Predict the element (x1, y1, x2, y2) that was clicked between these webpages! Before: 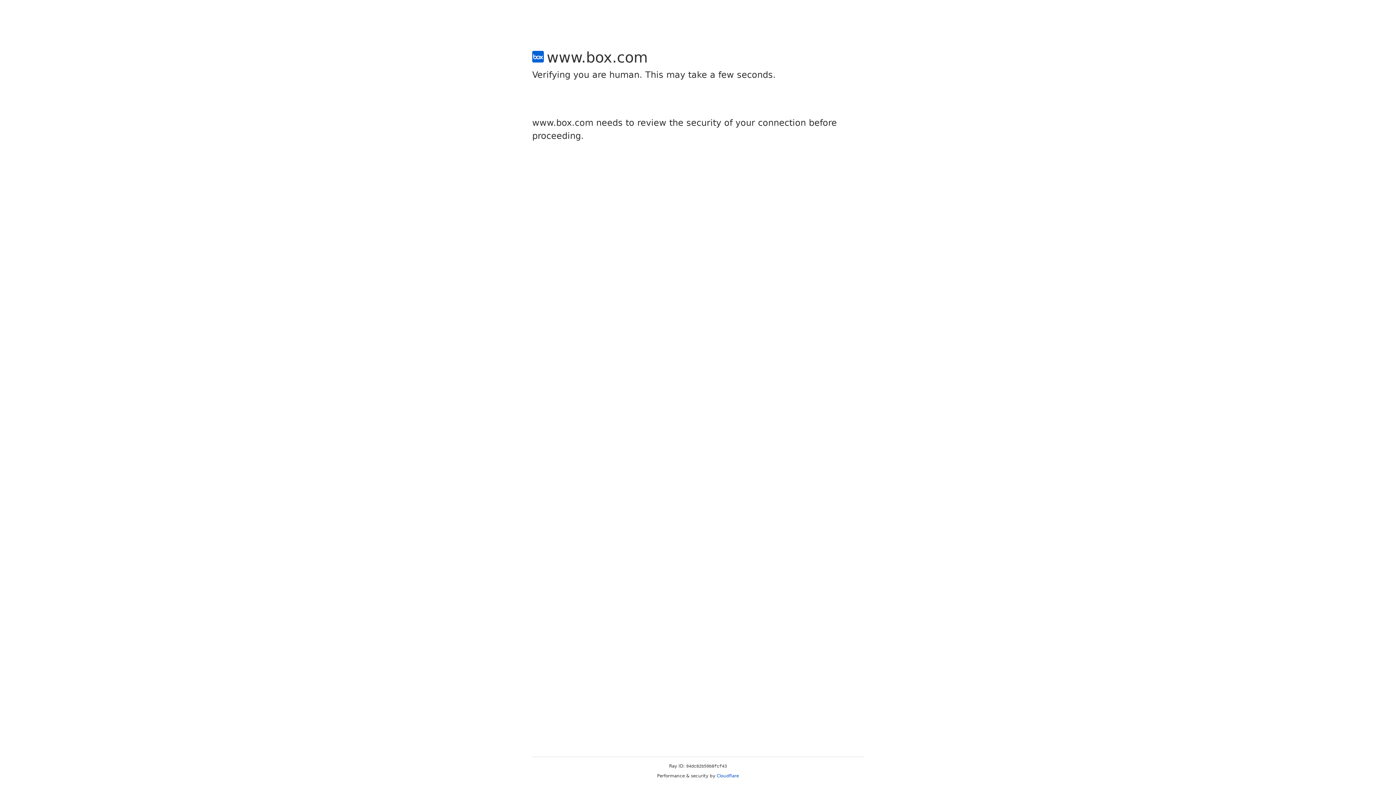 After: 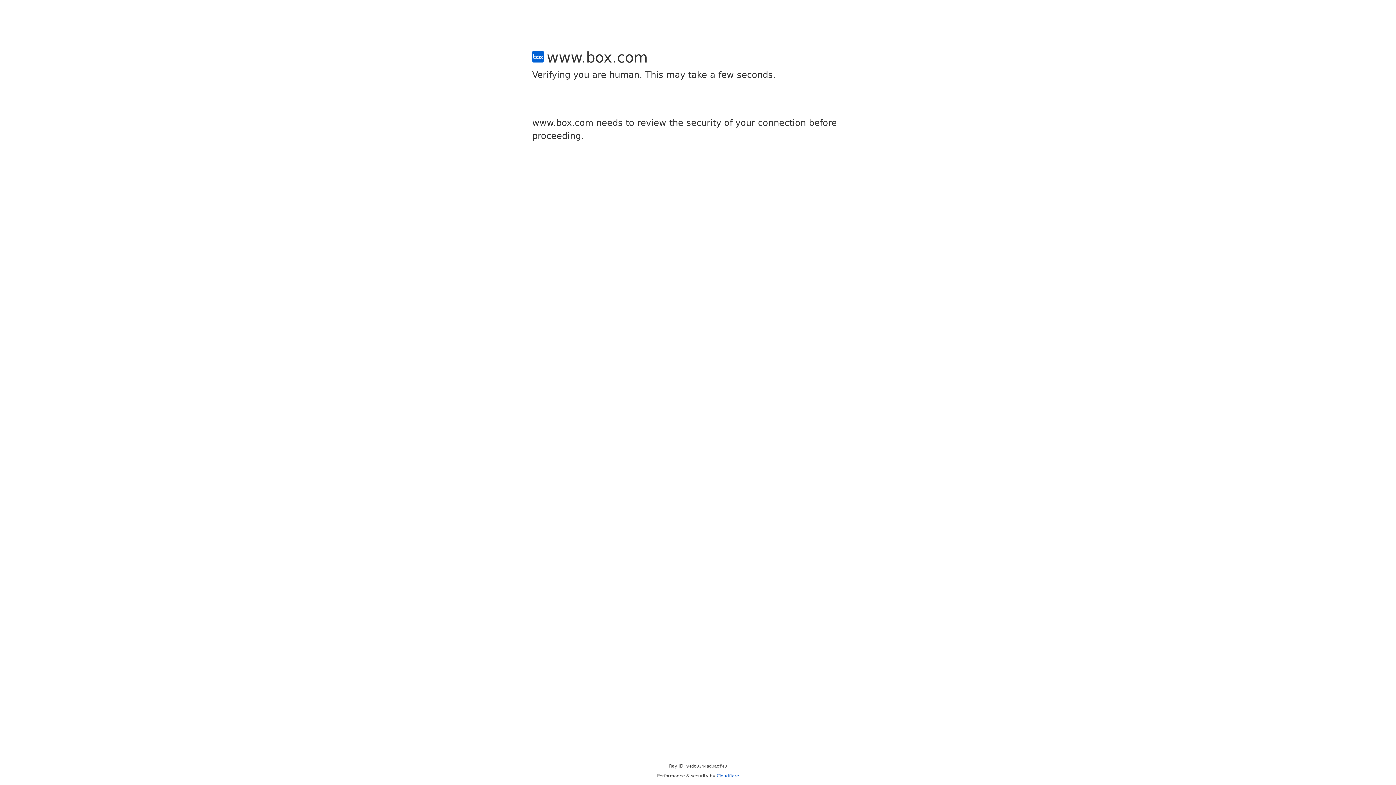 Action: bbox: (716, 773, 739, 778) label: Cloudflare